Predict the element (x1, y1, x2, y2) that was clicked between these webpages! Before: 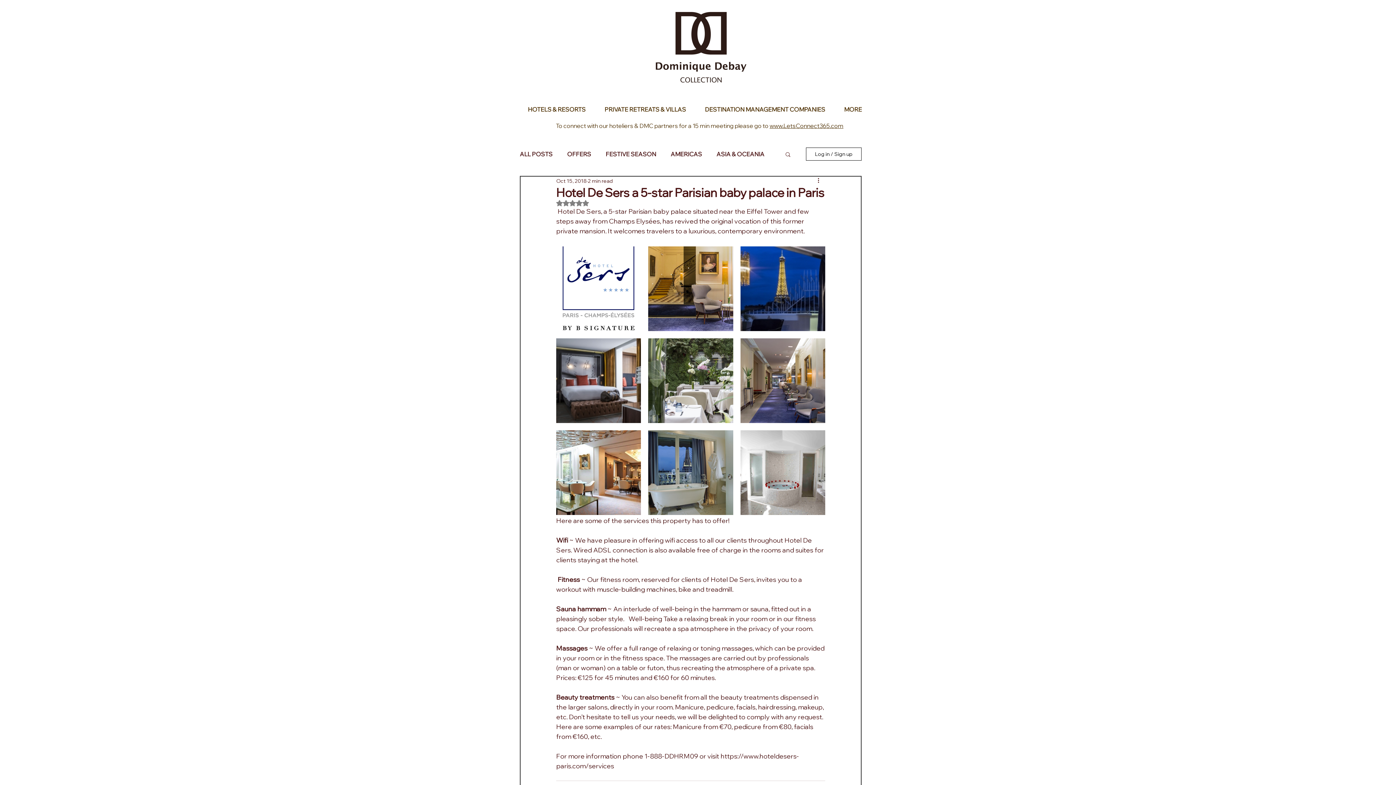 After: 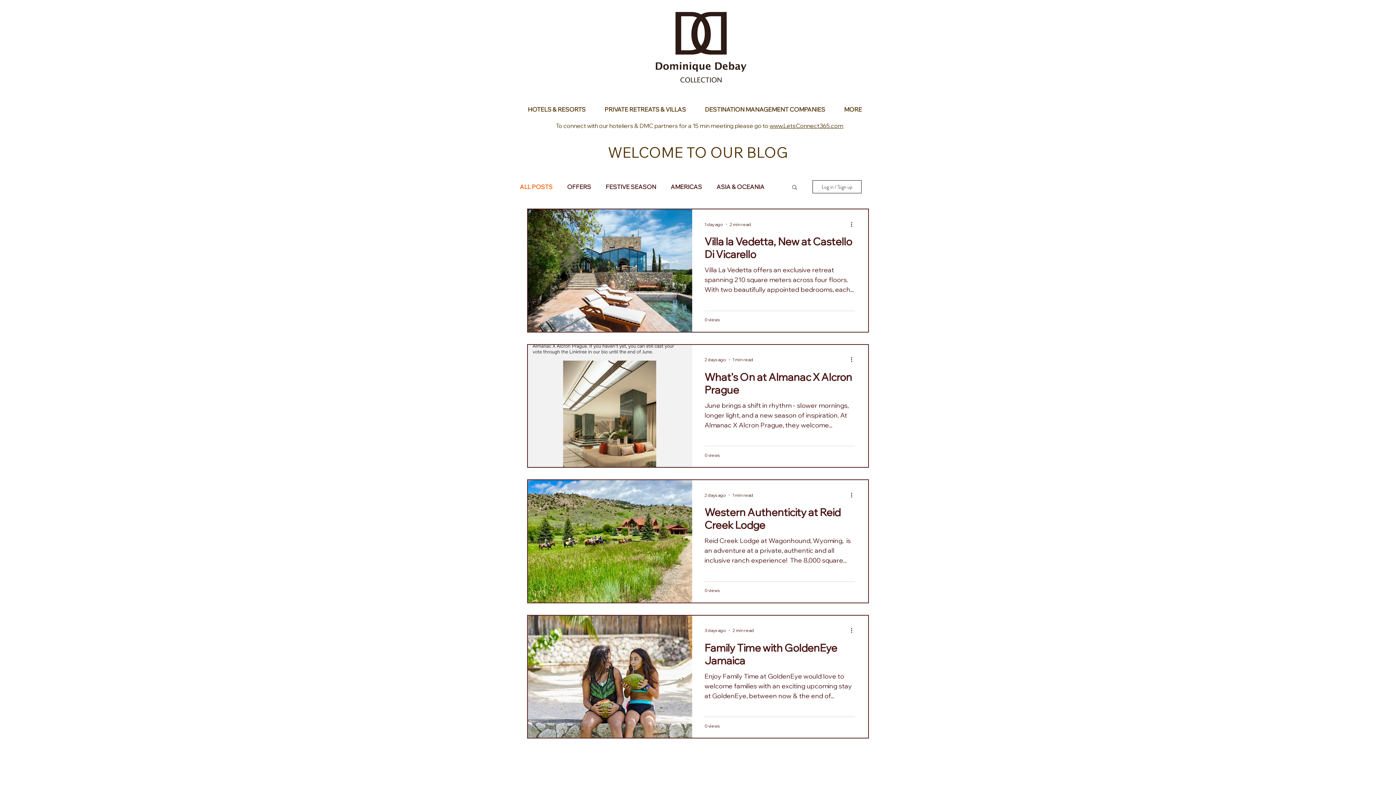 Action: label: ALL POSTS bbox: (520, 150, 552, 157)